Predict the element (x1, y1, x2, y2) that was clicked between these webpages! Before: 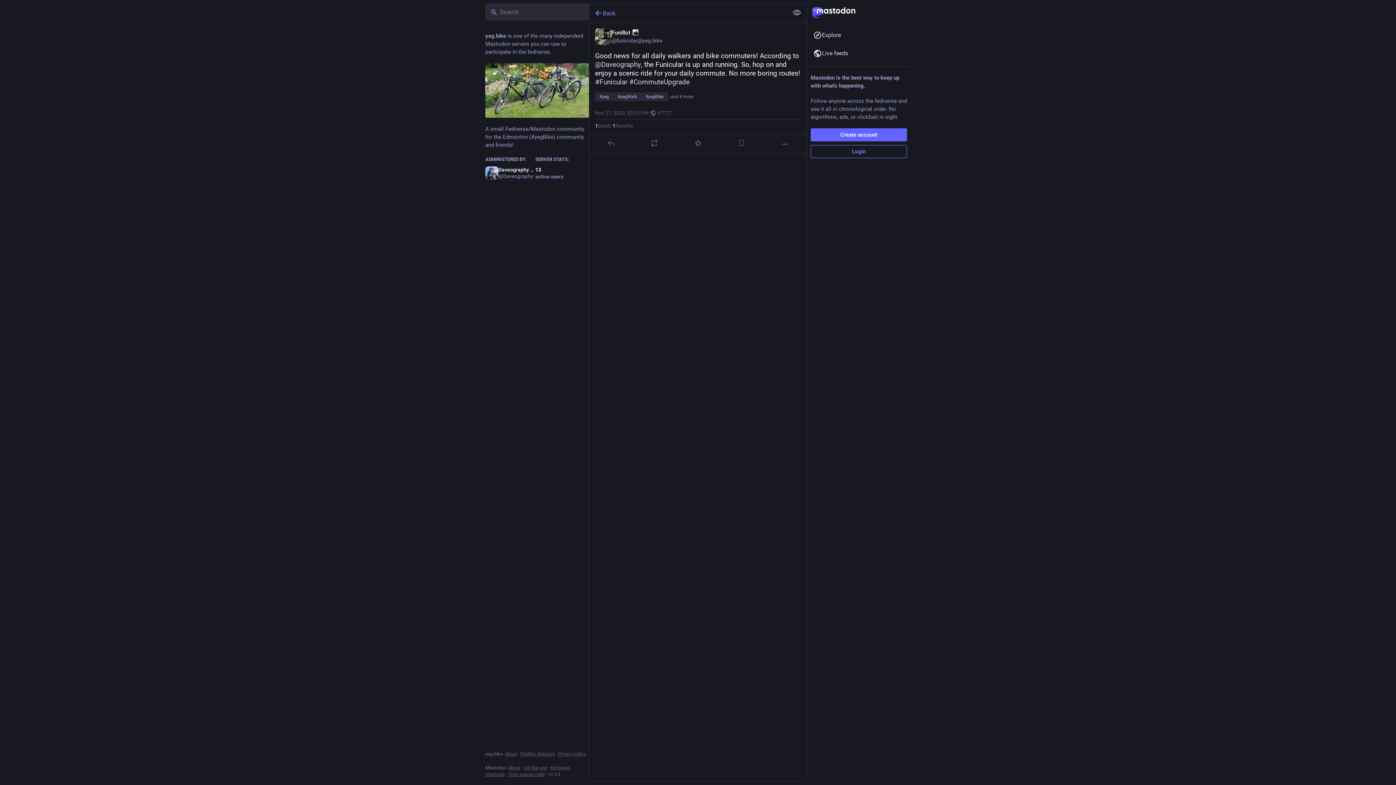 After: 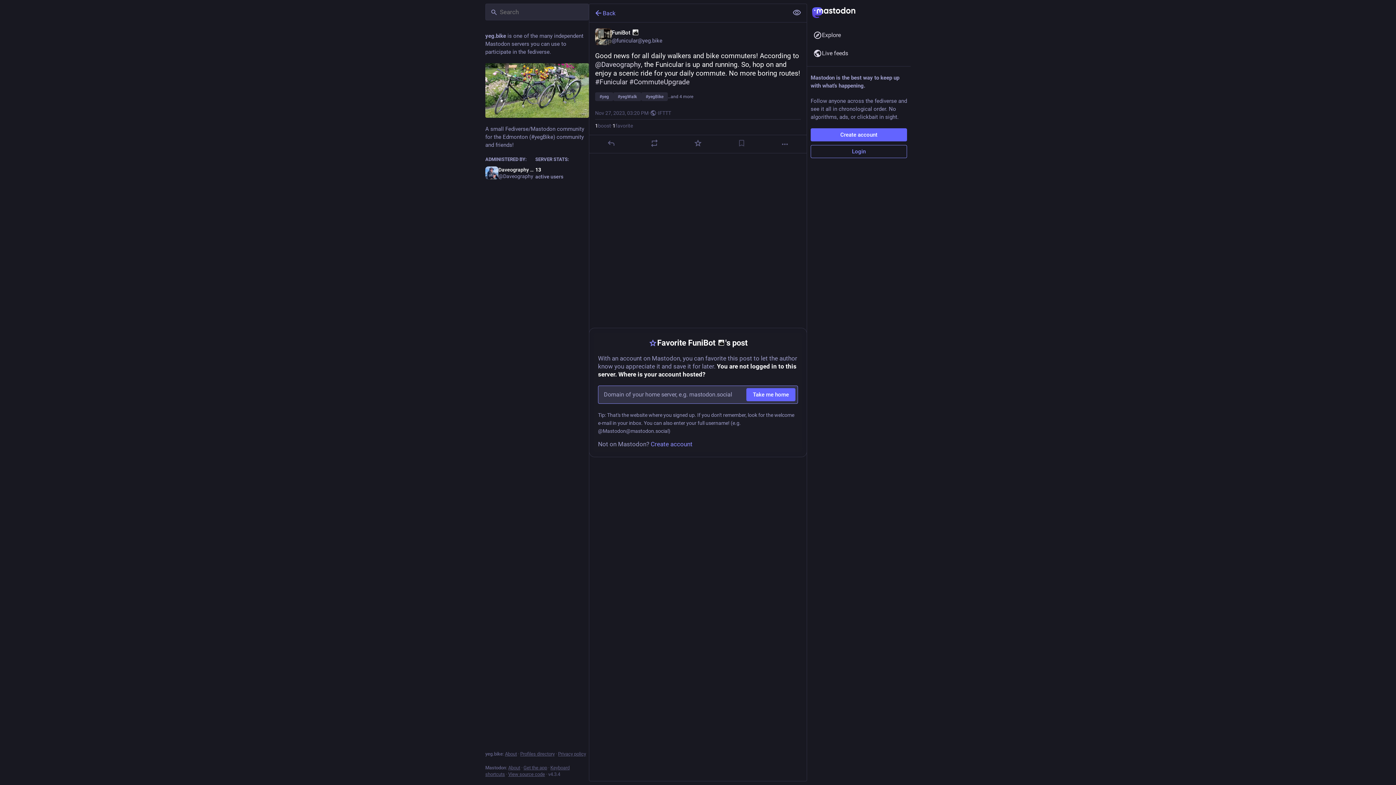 Action: label: Favorite bbox: (693, 138, 702, 147)